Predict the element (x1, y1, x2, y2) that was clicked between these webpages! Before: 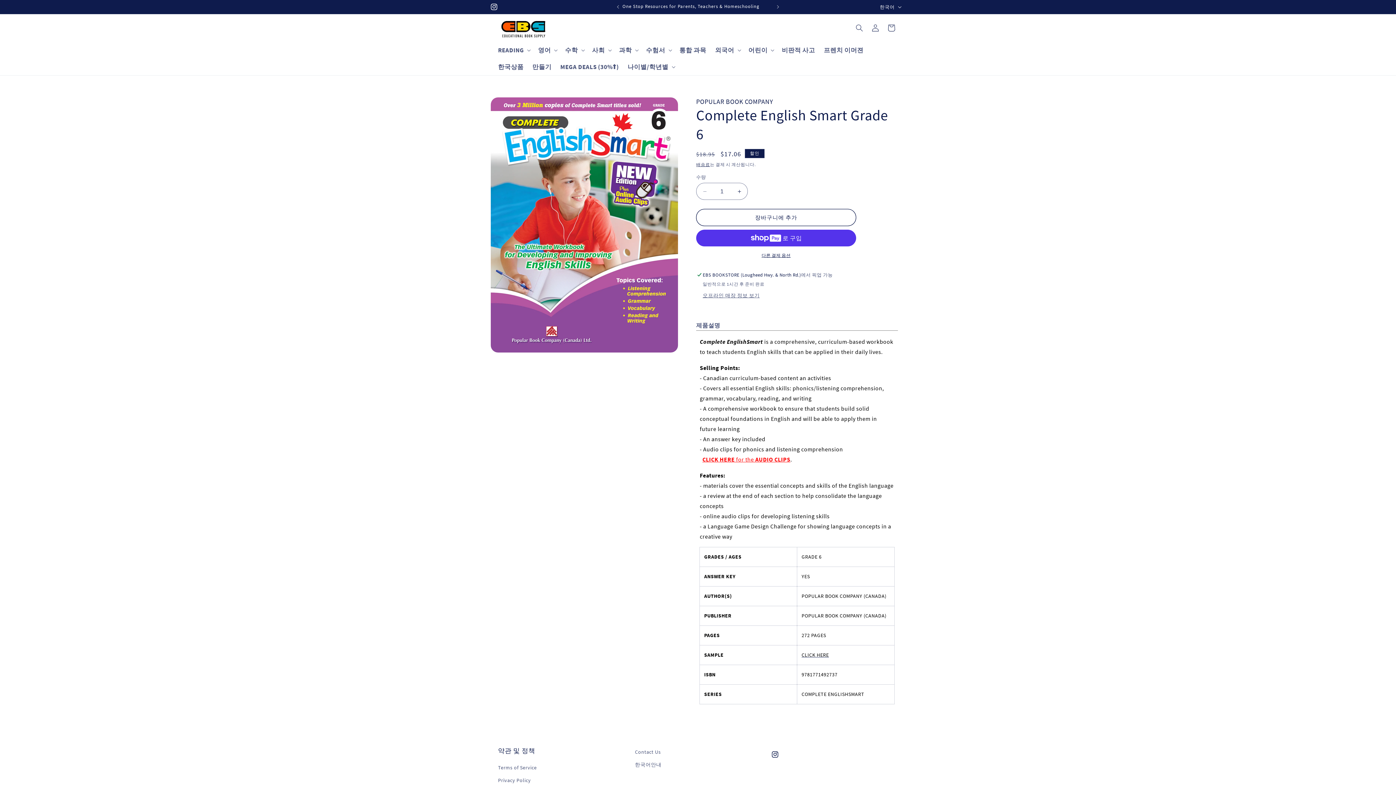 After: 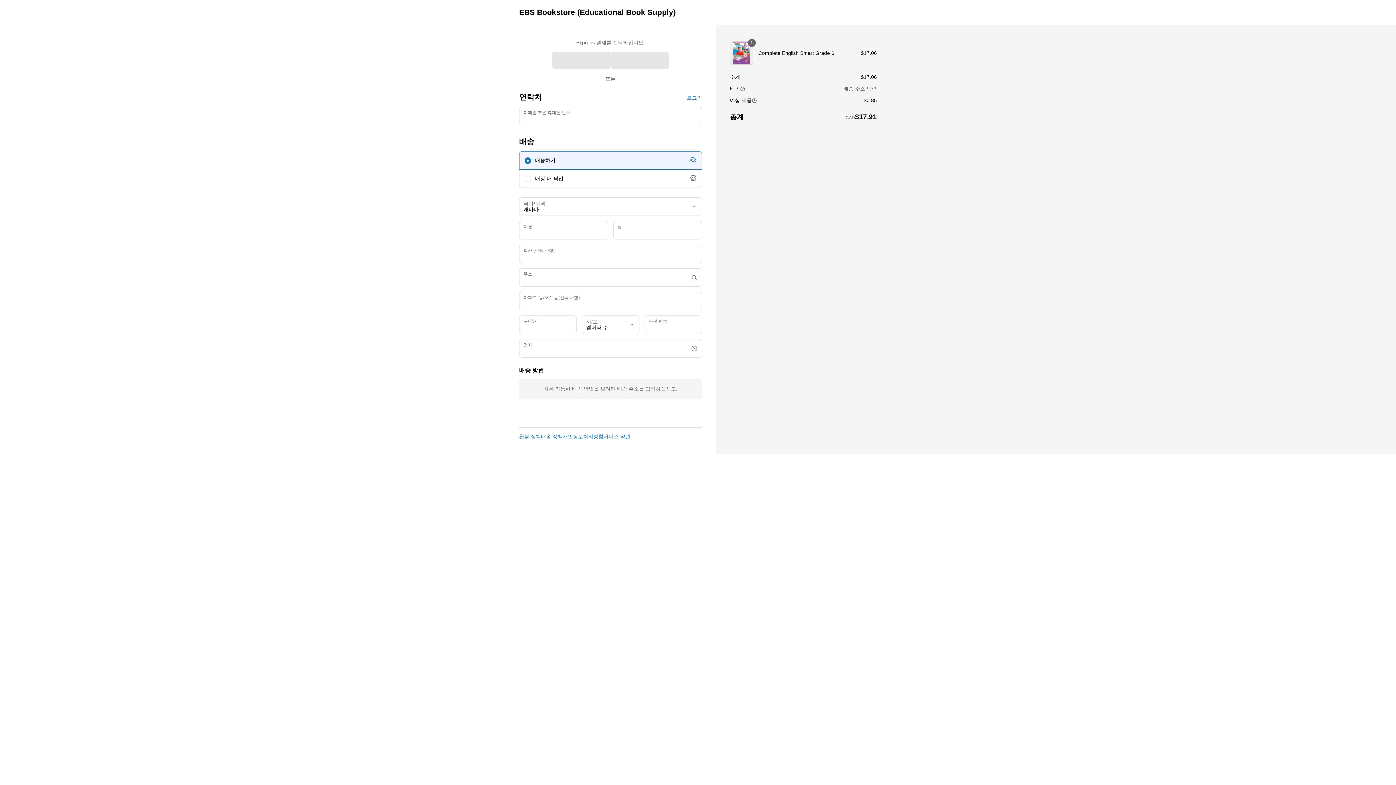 Action: label: 다른 결제 옵션 bbox: (696, 252, 856, 258)